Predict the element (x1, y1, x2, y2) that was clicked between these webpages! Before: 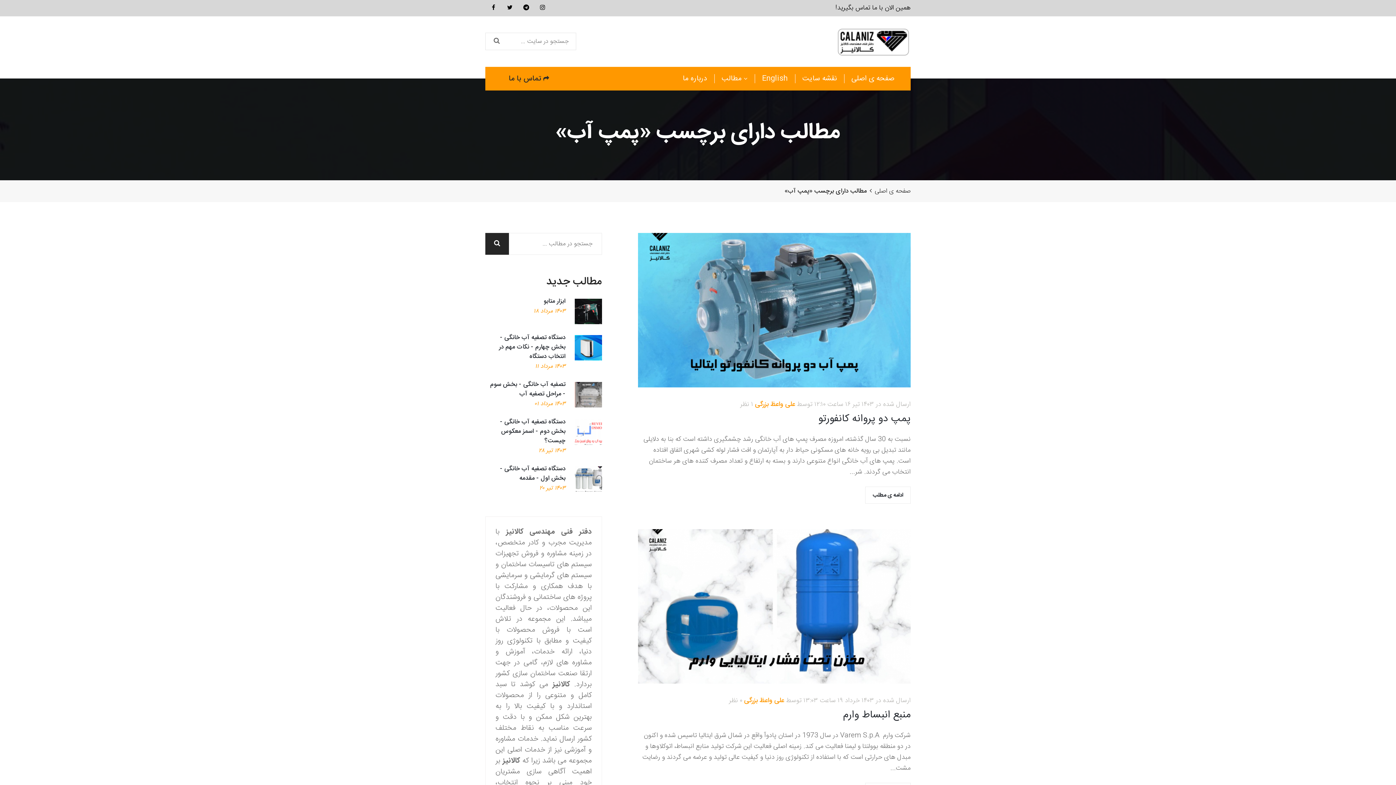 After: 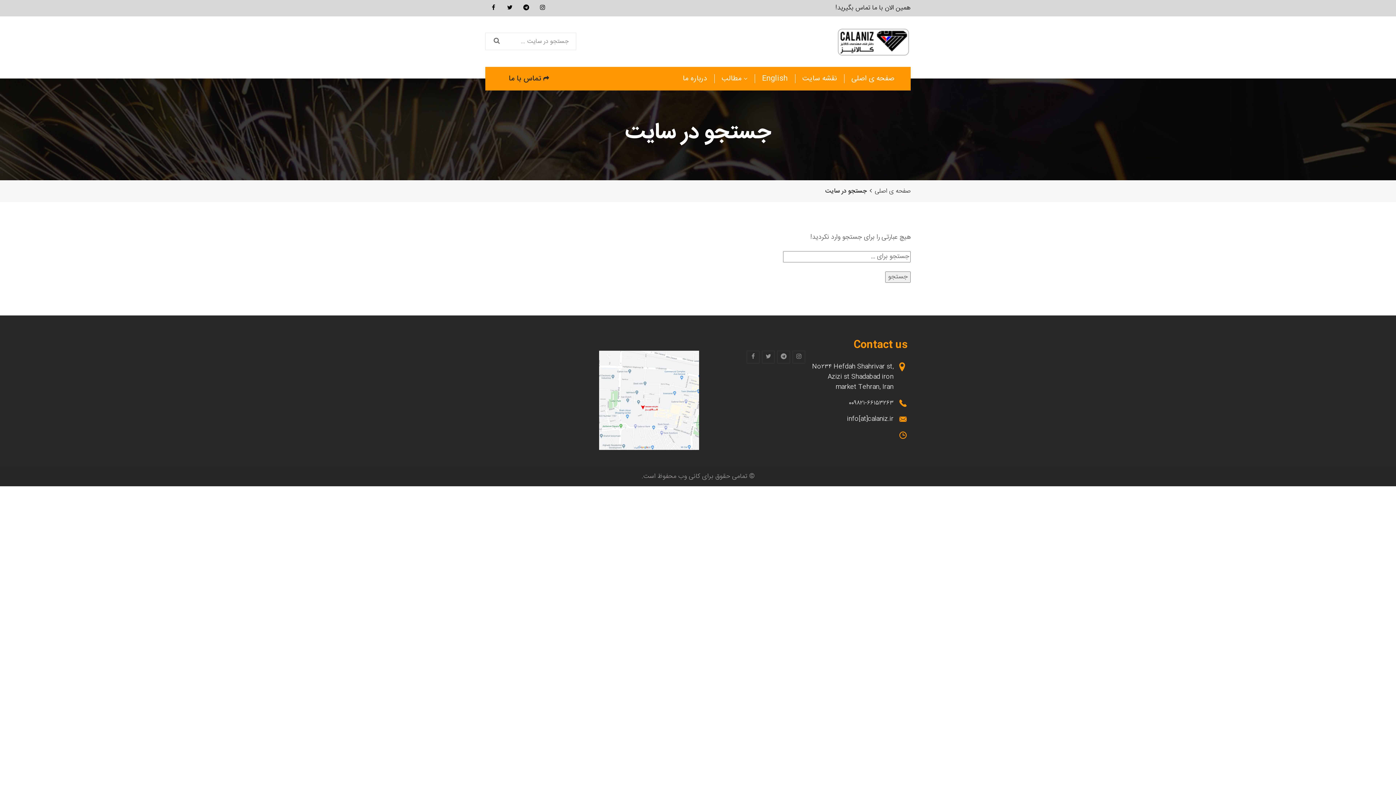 Action: bbox: (485, 233, 509, 254)